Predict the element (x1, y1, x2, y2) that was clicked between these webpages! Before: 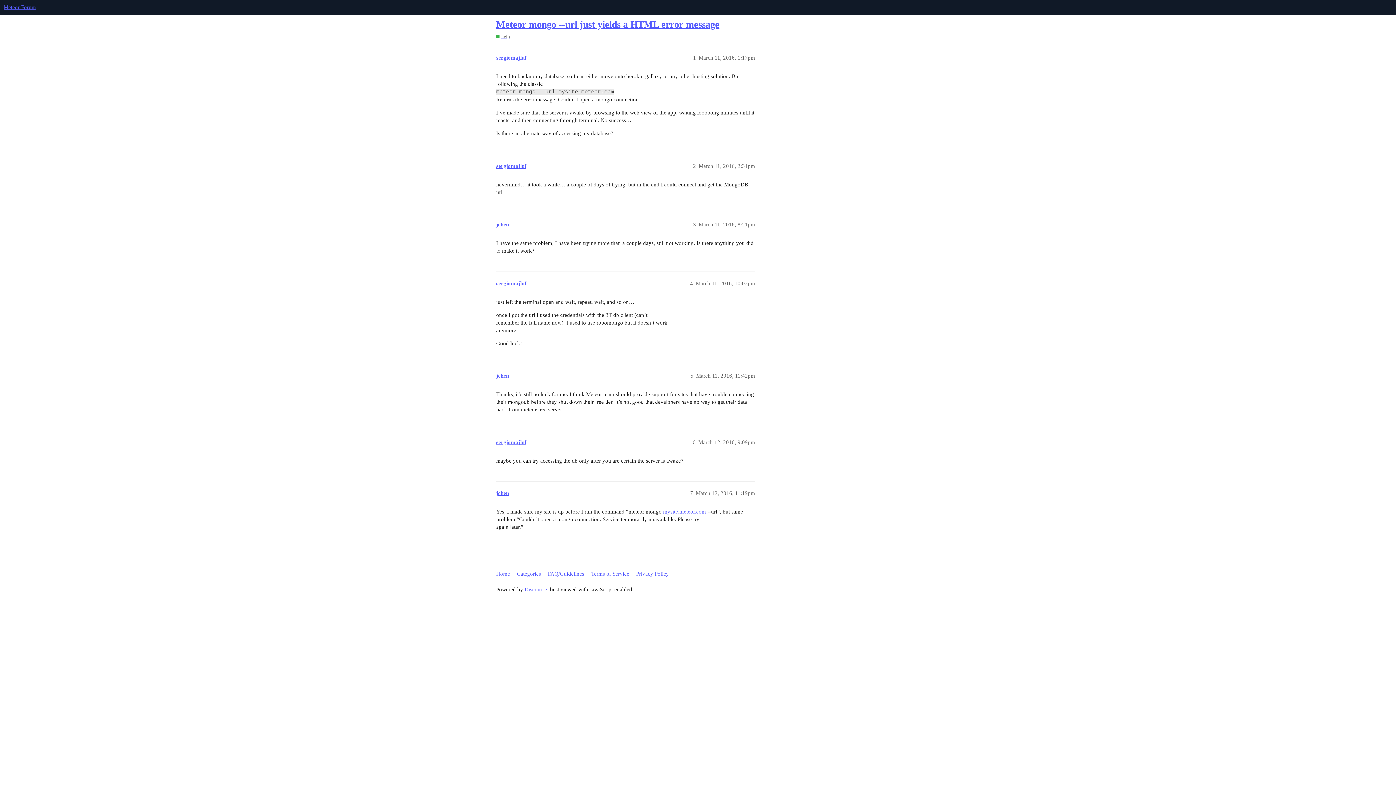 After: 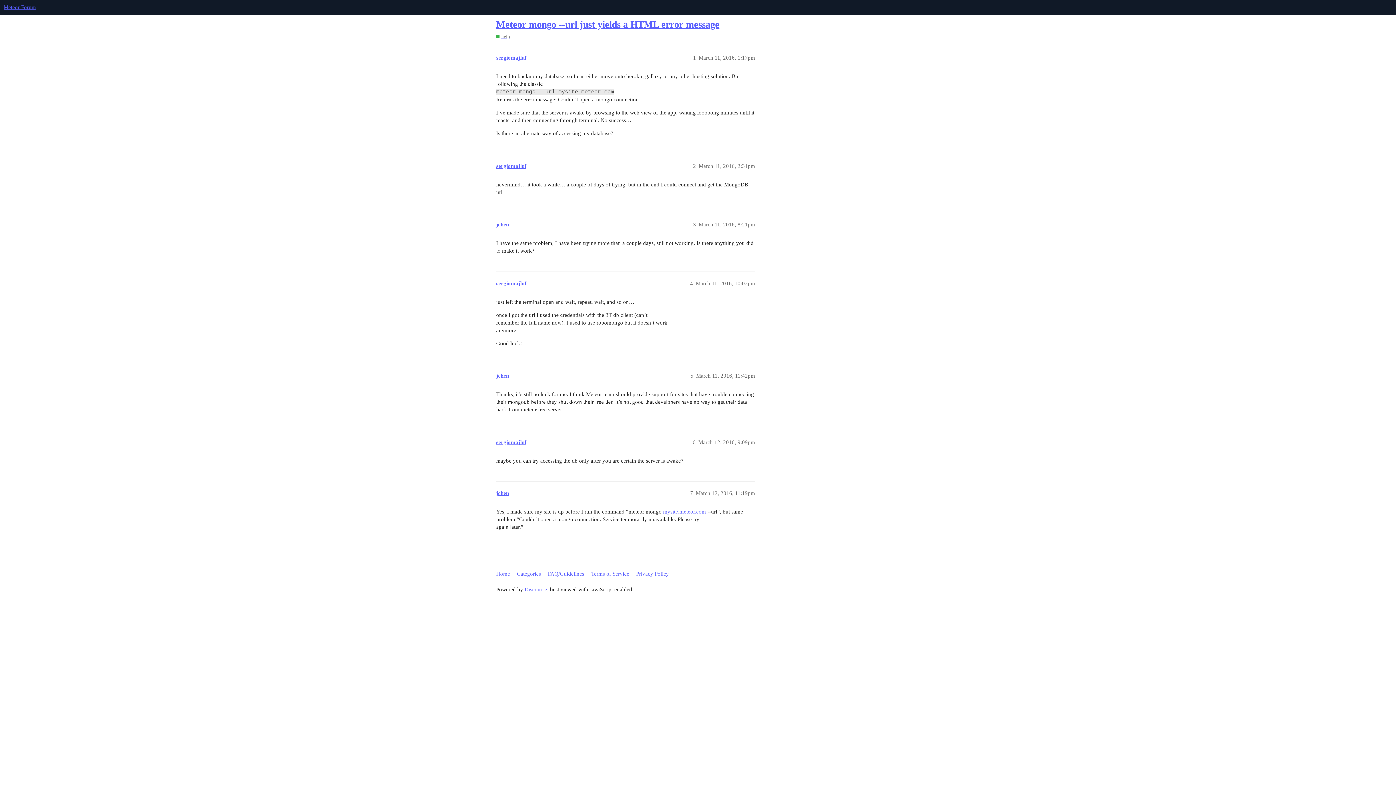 Action: bbox: (496, 19, 719, 29) label: Meteor mongo --url just yields a HTML error message